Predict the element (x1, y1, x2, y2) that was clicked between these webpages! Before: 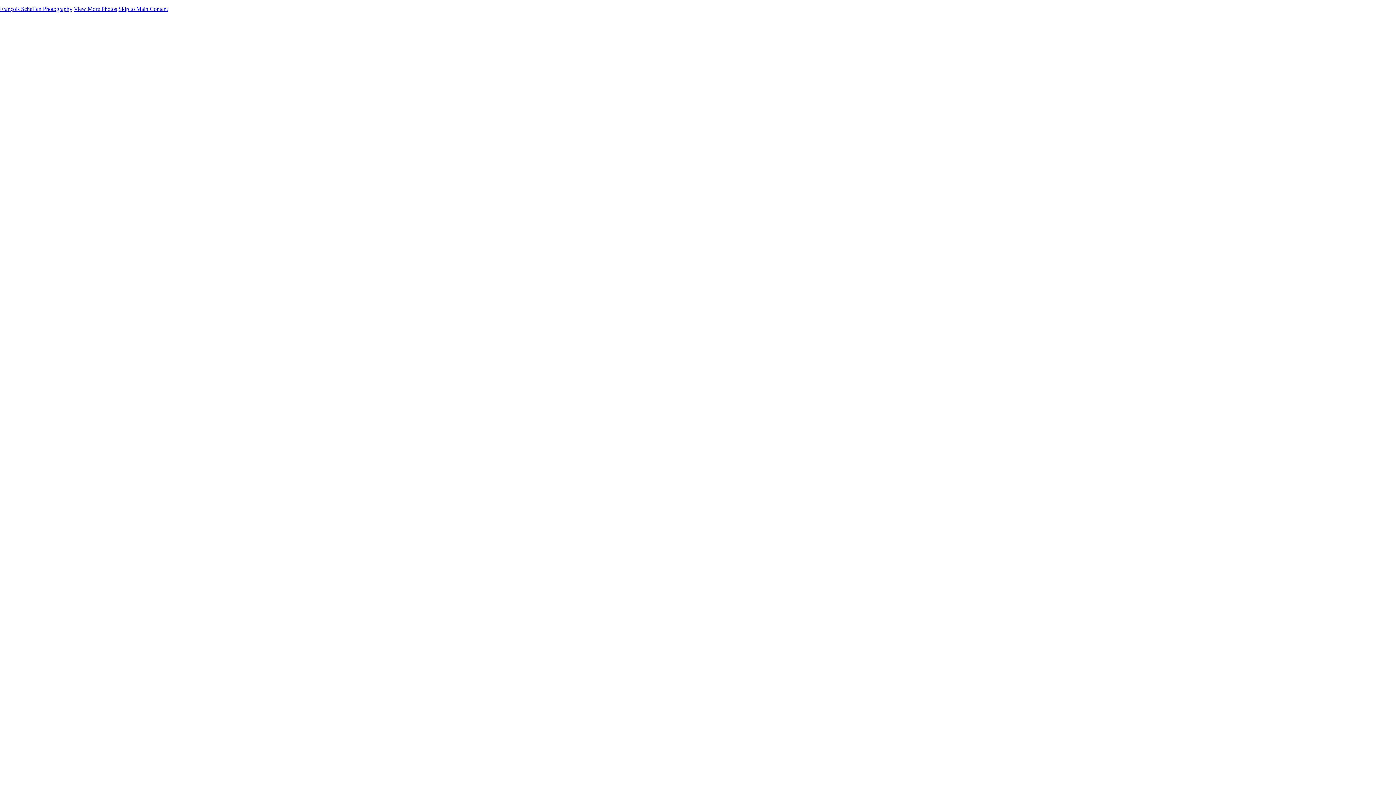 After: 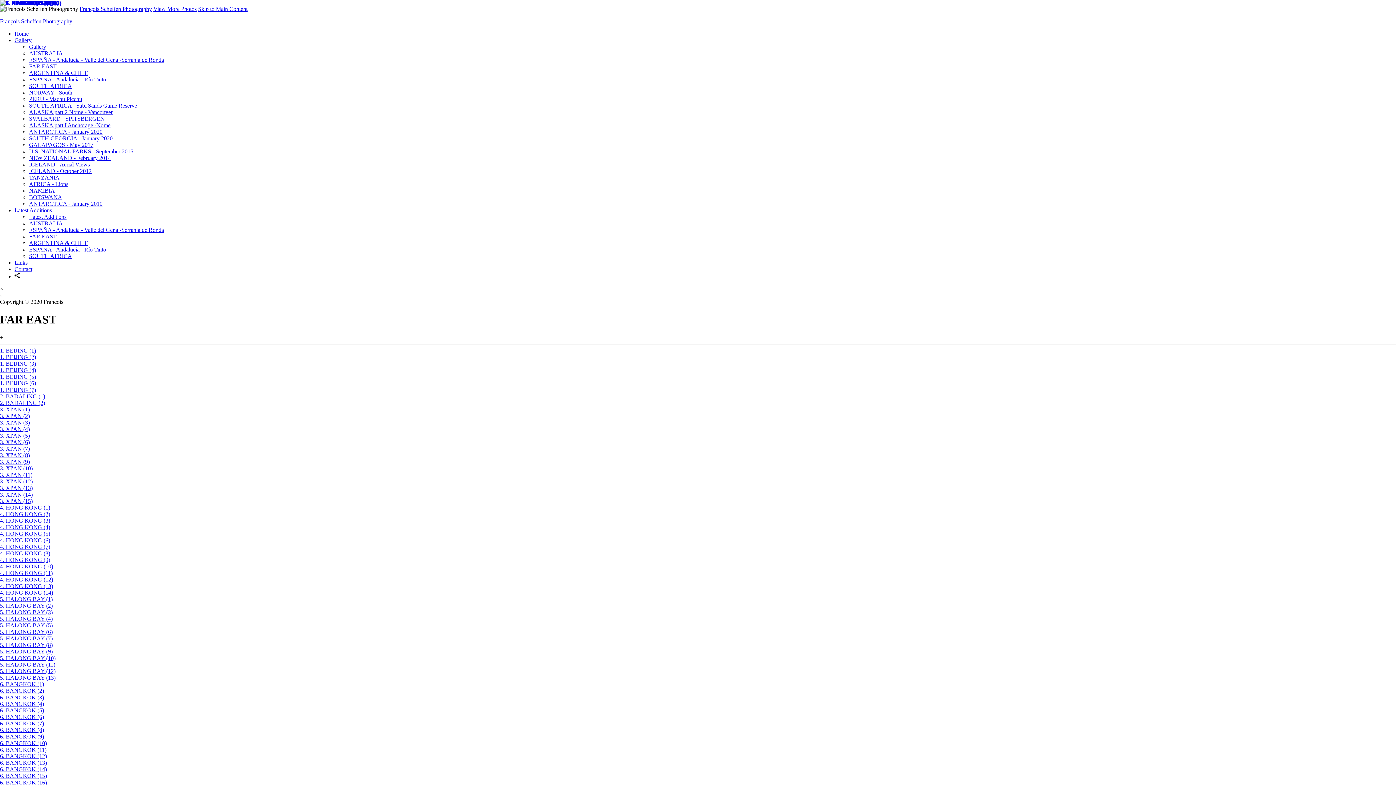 Action: label: FAR EAST bbox: (29, 233, 56, 239)